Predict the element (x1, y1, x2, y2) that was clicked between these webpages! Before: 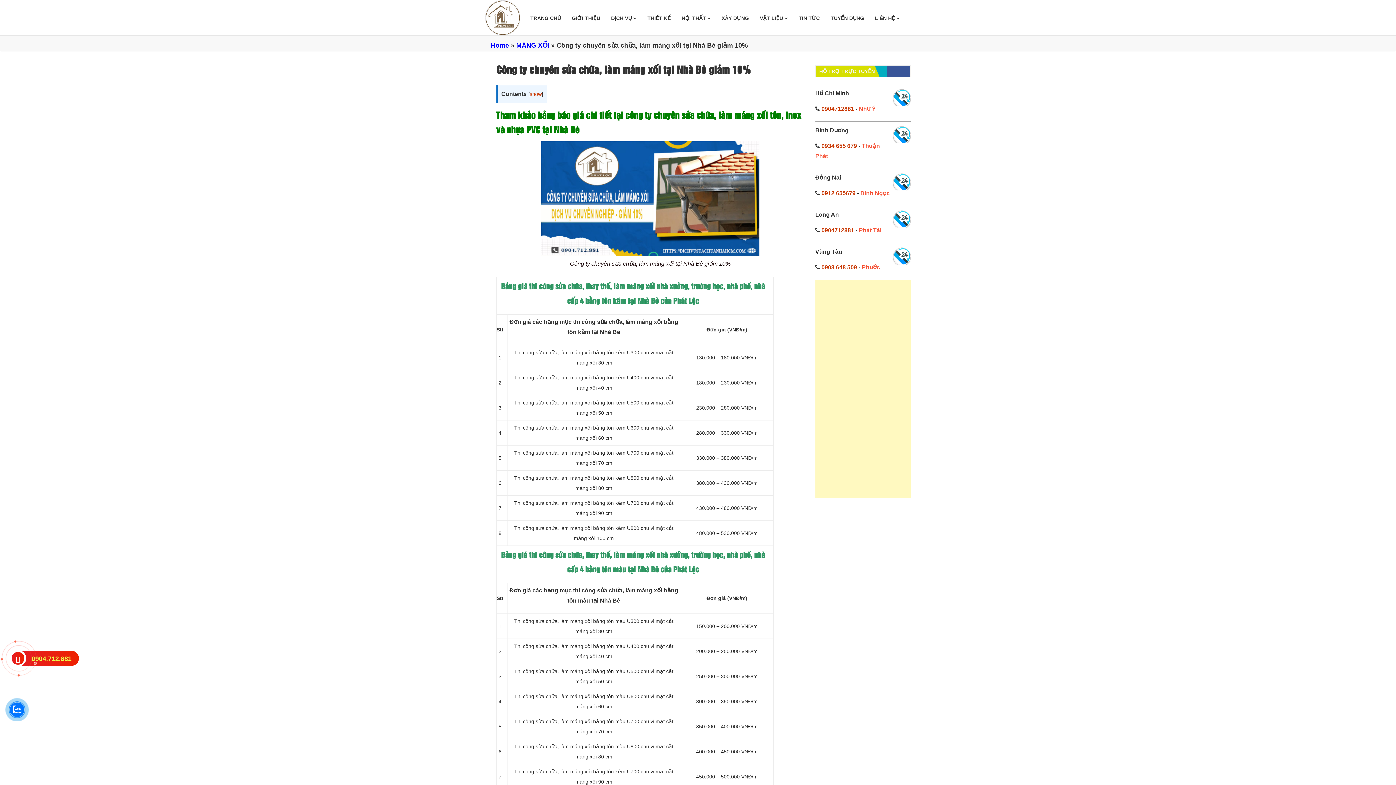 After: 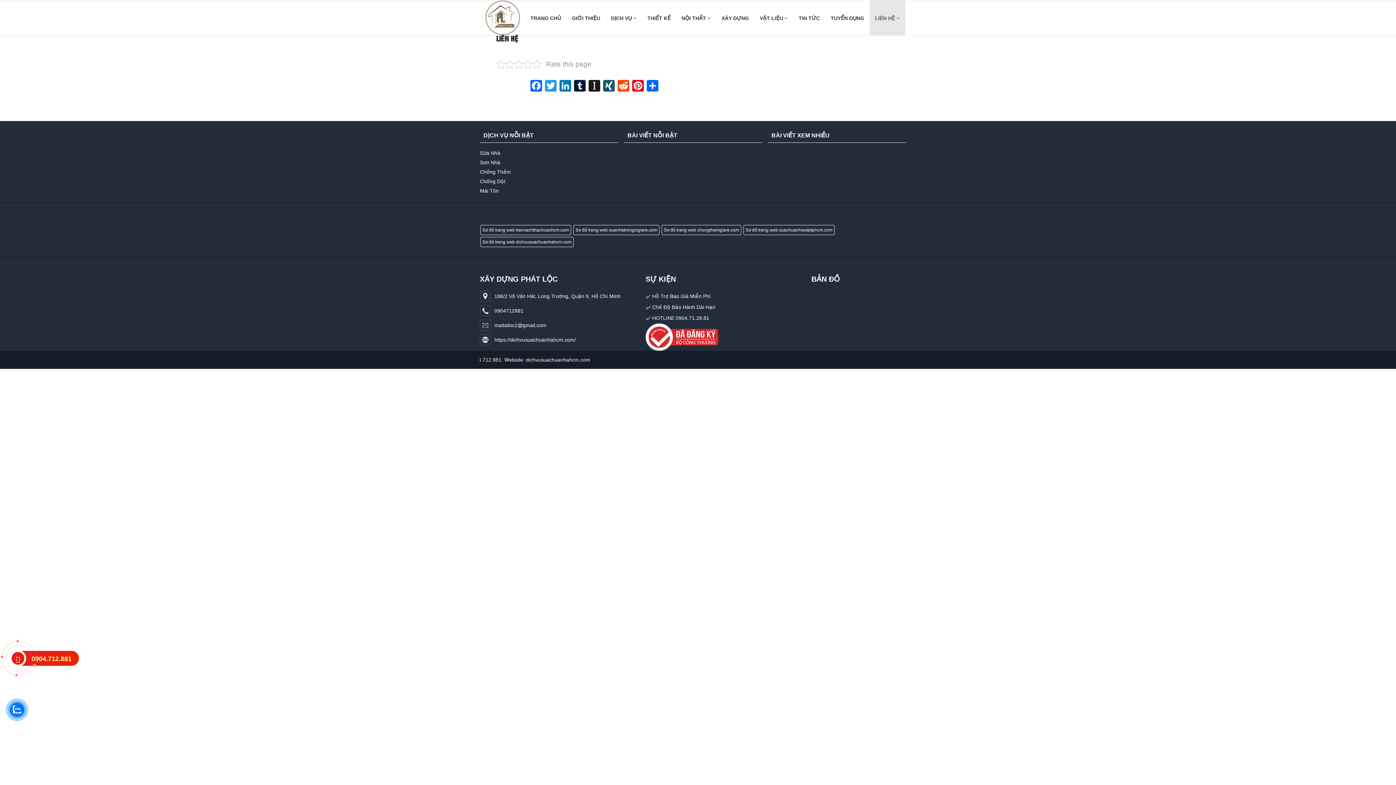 Action: label: LIÊN HỆ  bbox: (869, 0, 905, 35)